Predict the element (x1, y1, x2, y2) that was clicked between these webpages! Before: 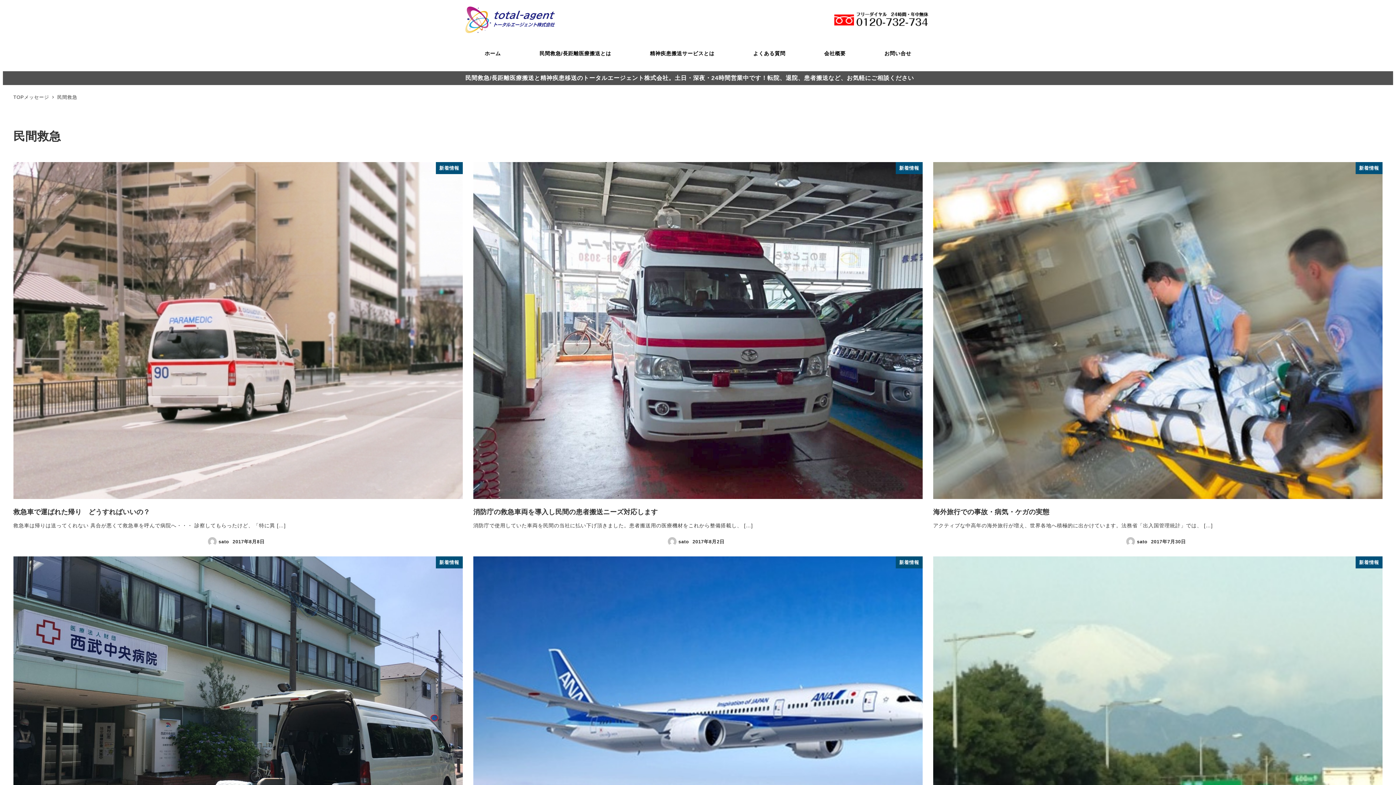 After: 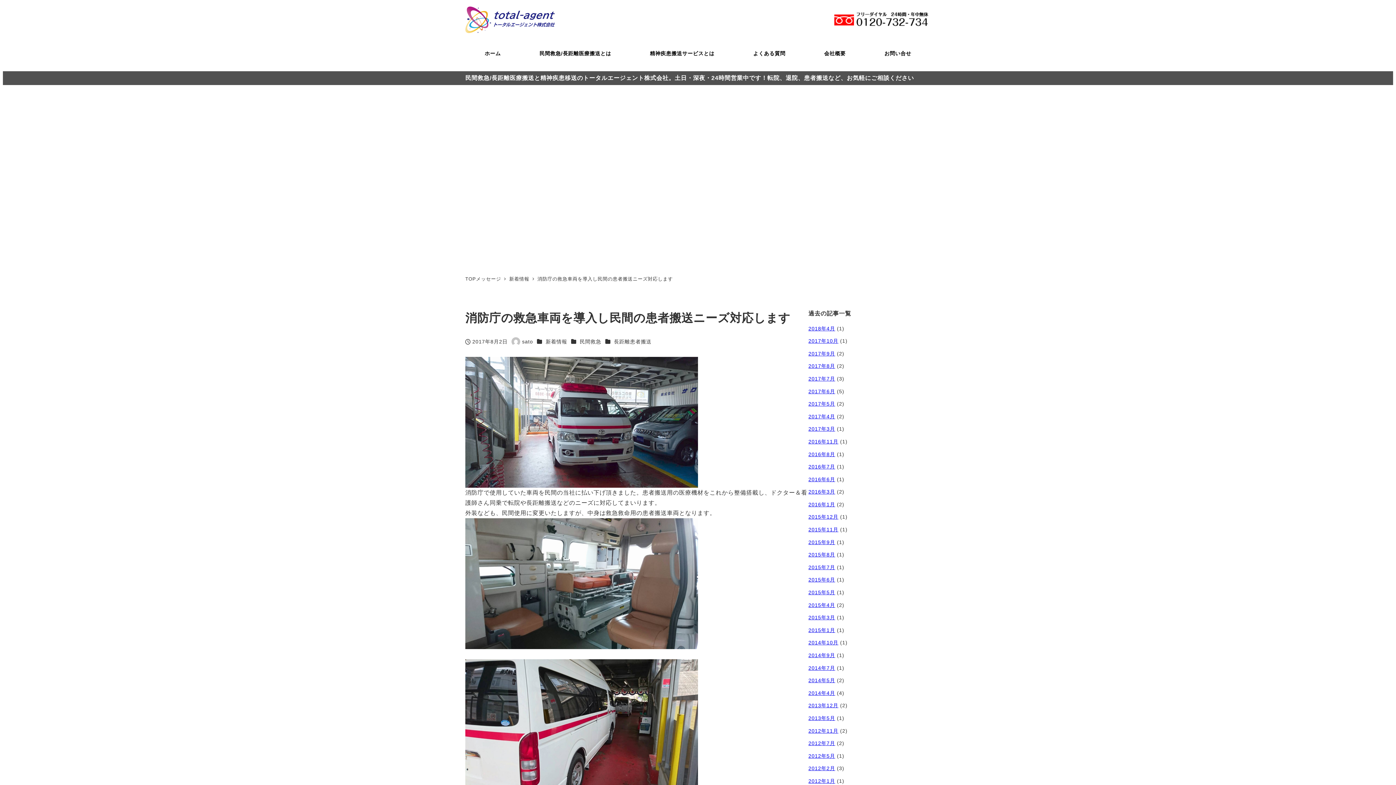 Action: bbox: (473, 162, 922, 546) label: 新着情報
消防庁の救急車両を導入し民間の患者搬送ニーズ対応します
消防庁で使用していた車両を民間の当社に払い下げ頂きました。患者搬送用の医療機材をこれから整備搭載し、 […]
sato
投稿日
2017年8月2日